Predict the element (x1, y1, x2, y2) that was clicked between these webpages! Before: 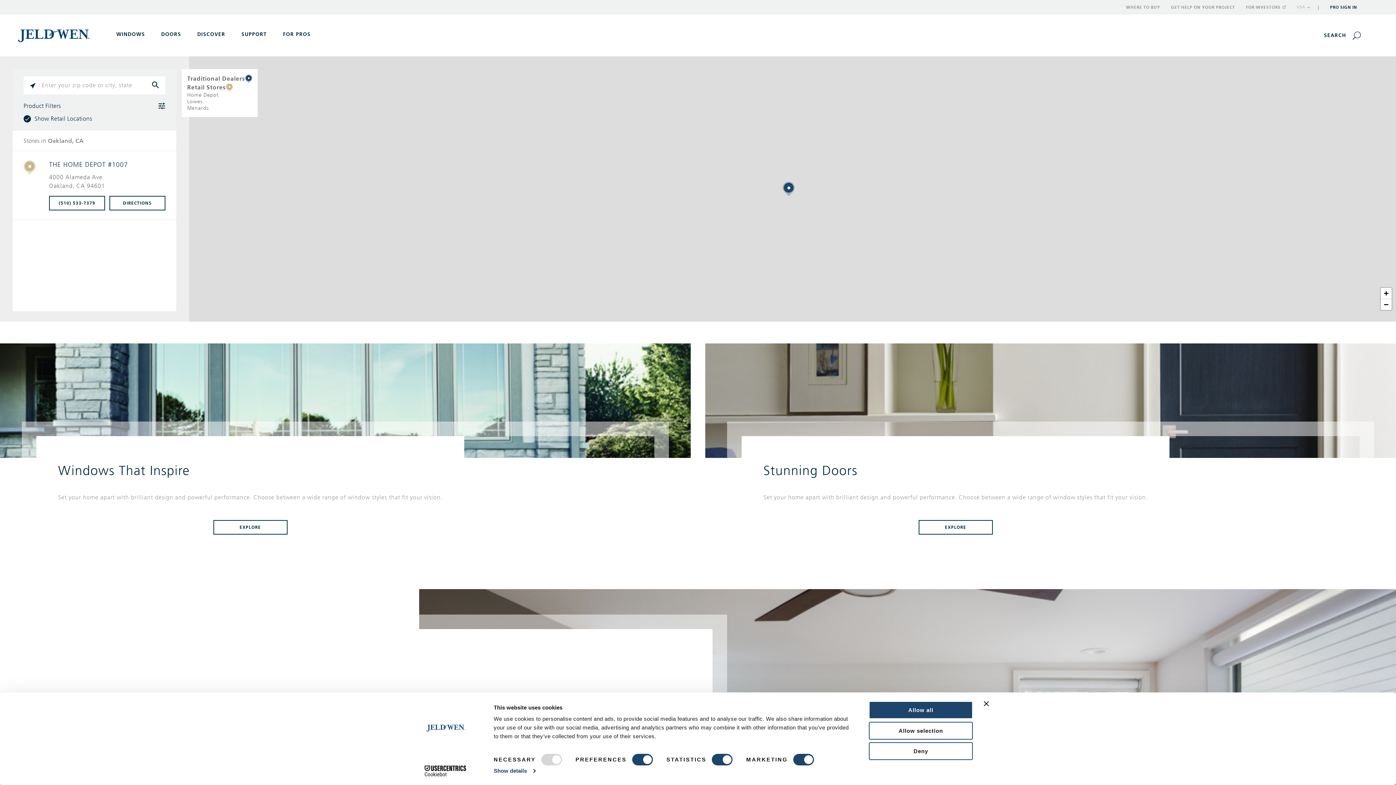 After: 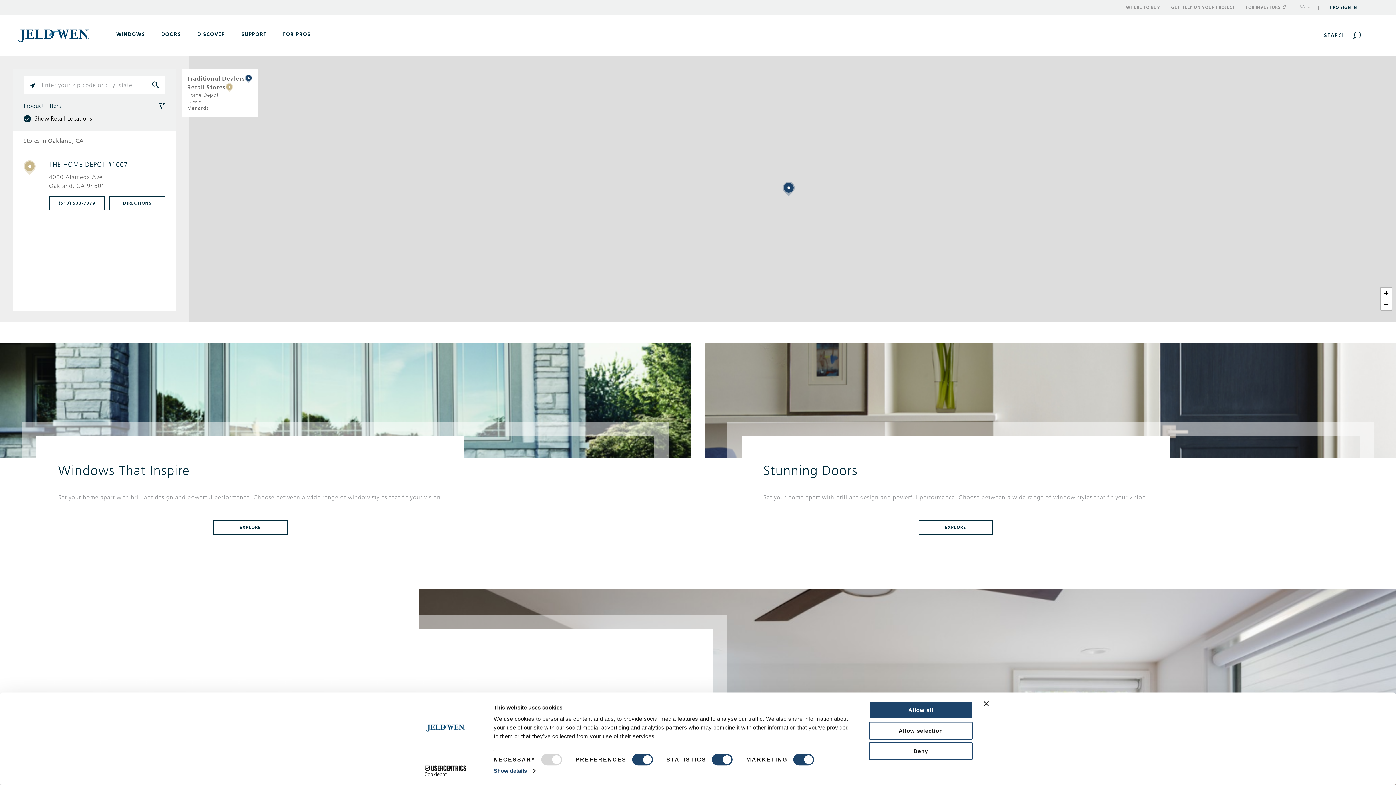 Action: bbox: (23, 112, 165, 125) label: Show Retail Locations